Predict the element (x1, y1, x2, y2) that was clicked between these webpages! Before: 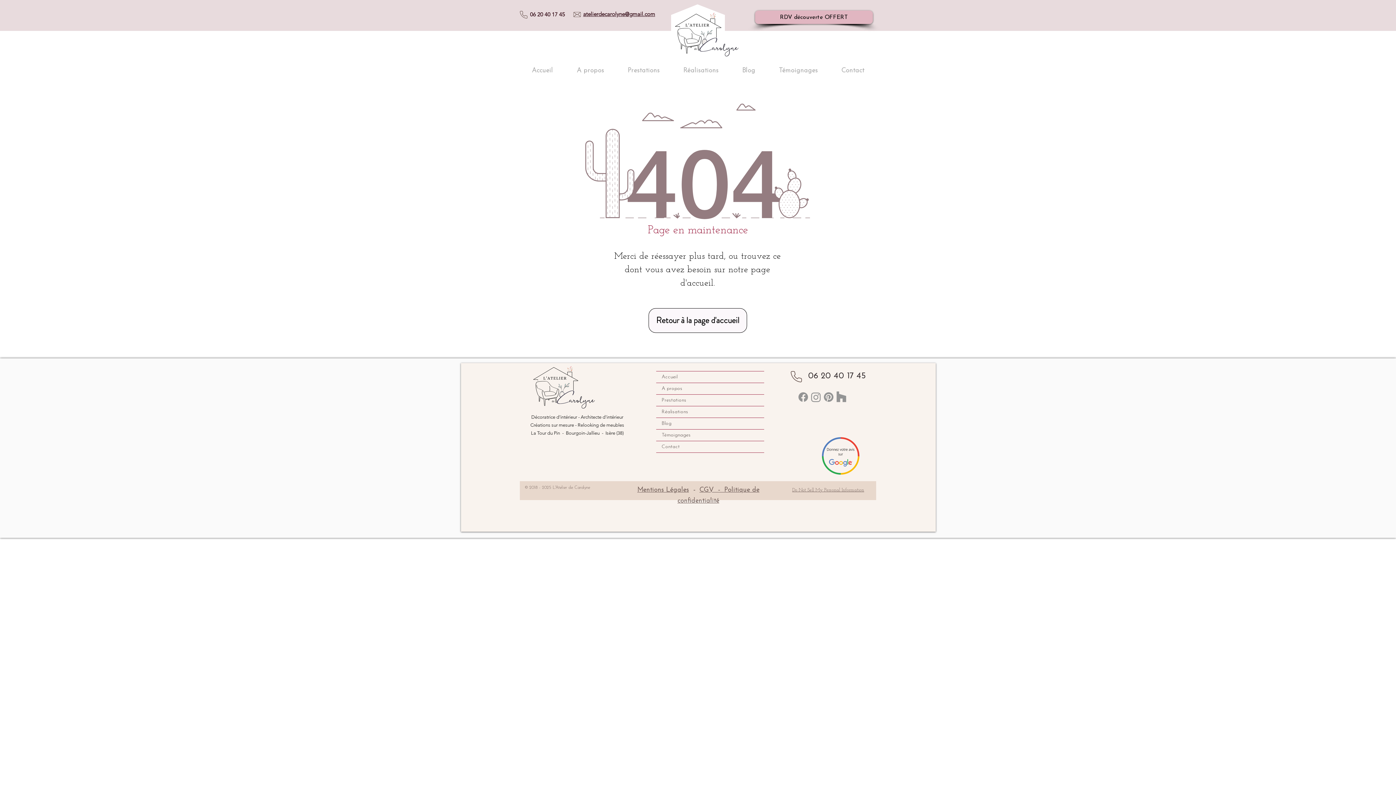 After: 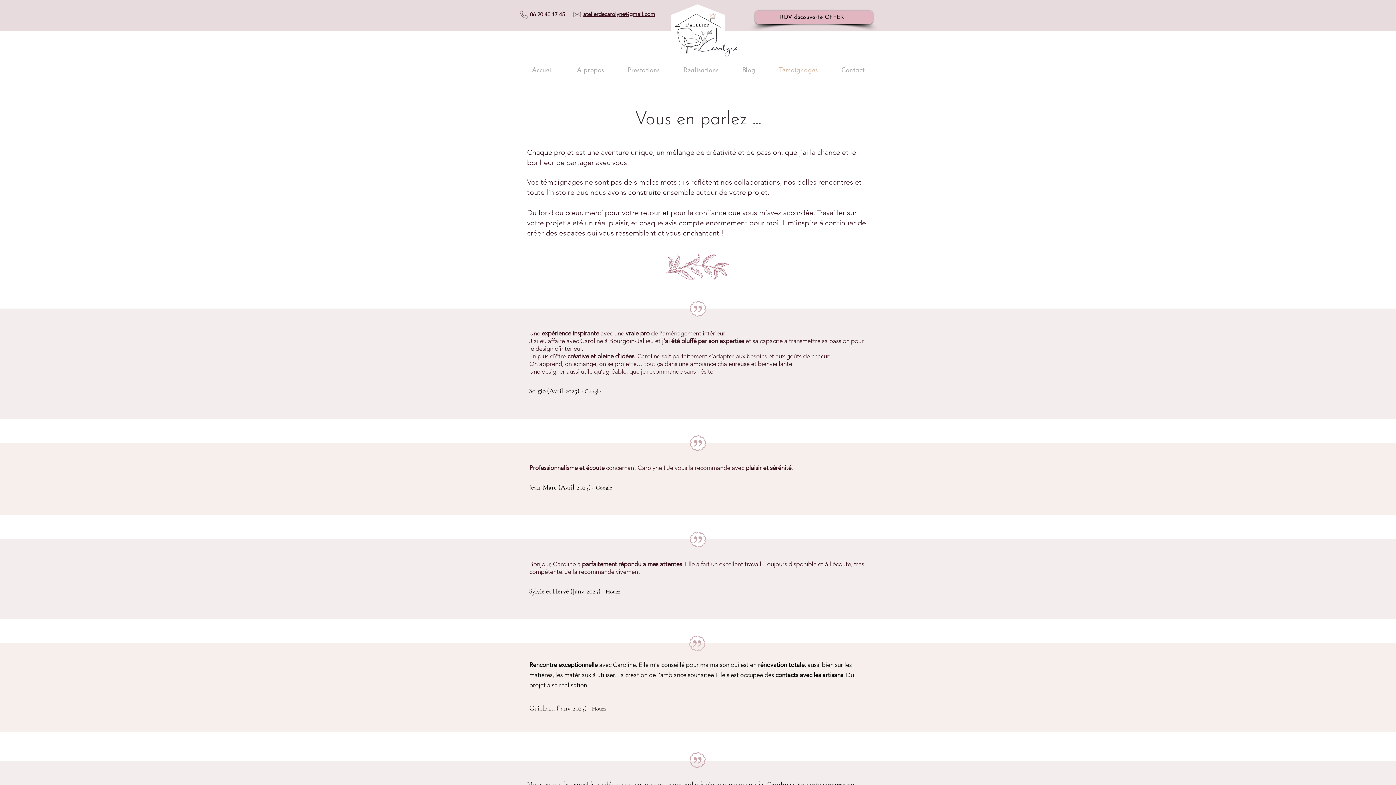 Action: label: Témoignages bbox: (656, 429, 764, 441)